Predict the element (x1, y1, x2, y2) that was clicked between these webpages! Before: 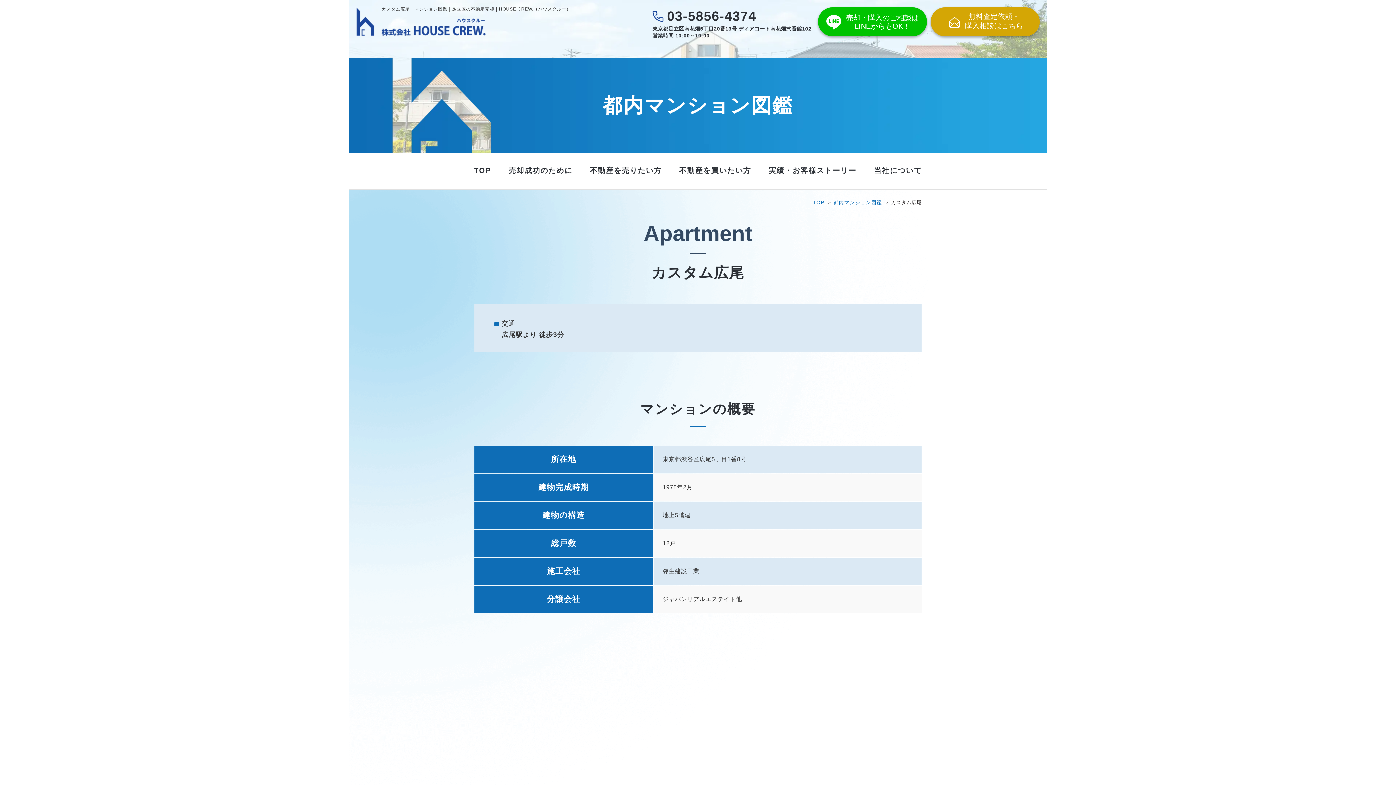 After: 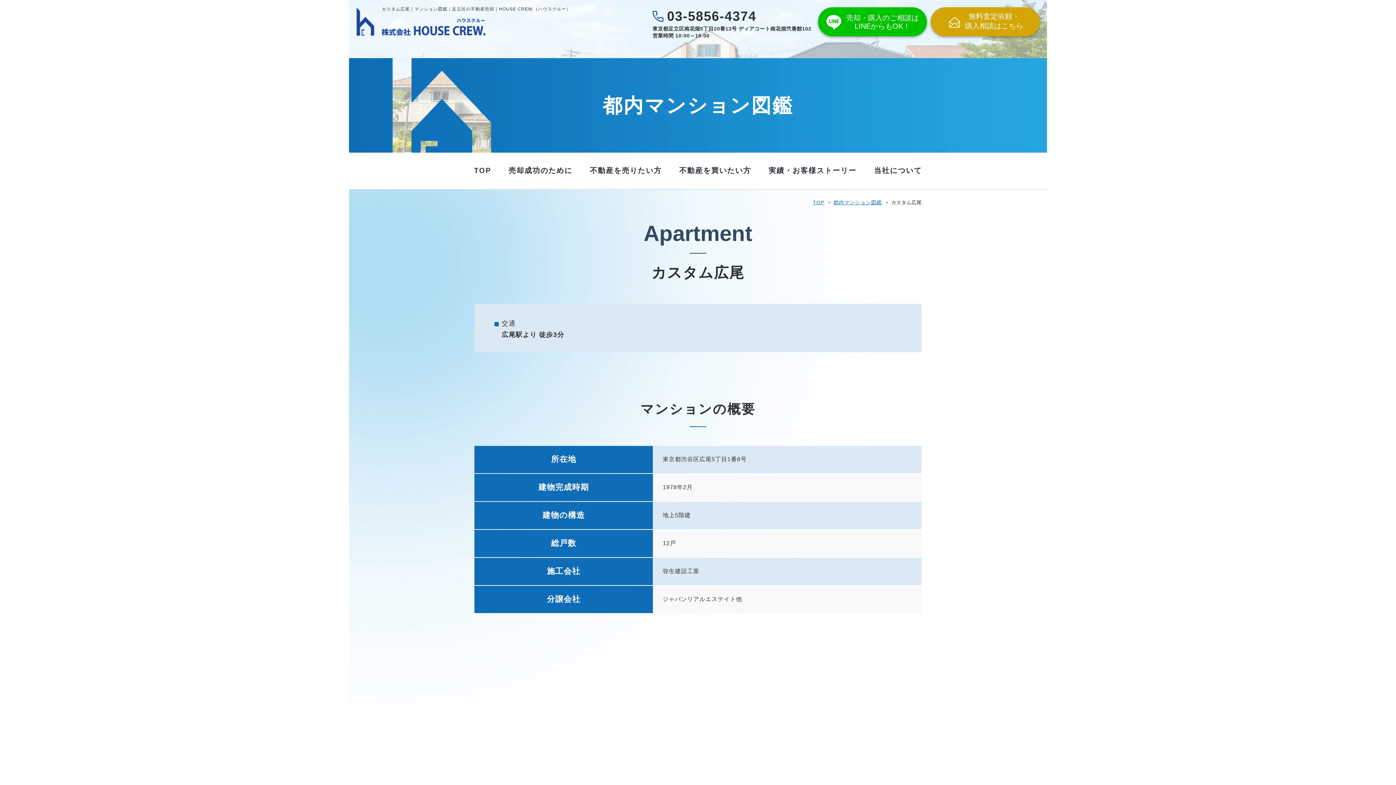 Action: bbox: (652, 7, 811, 25) label: 03-5856-4374